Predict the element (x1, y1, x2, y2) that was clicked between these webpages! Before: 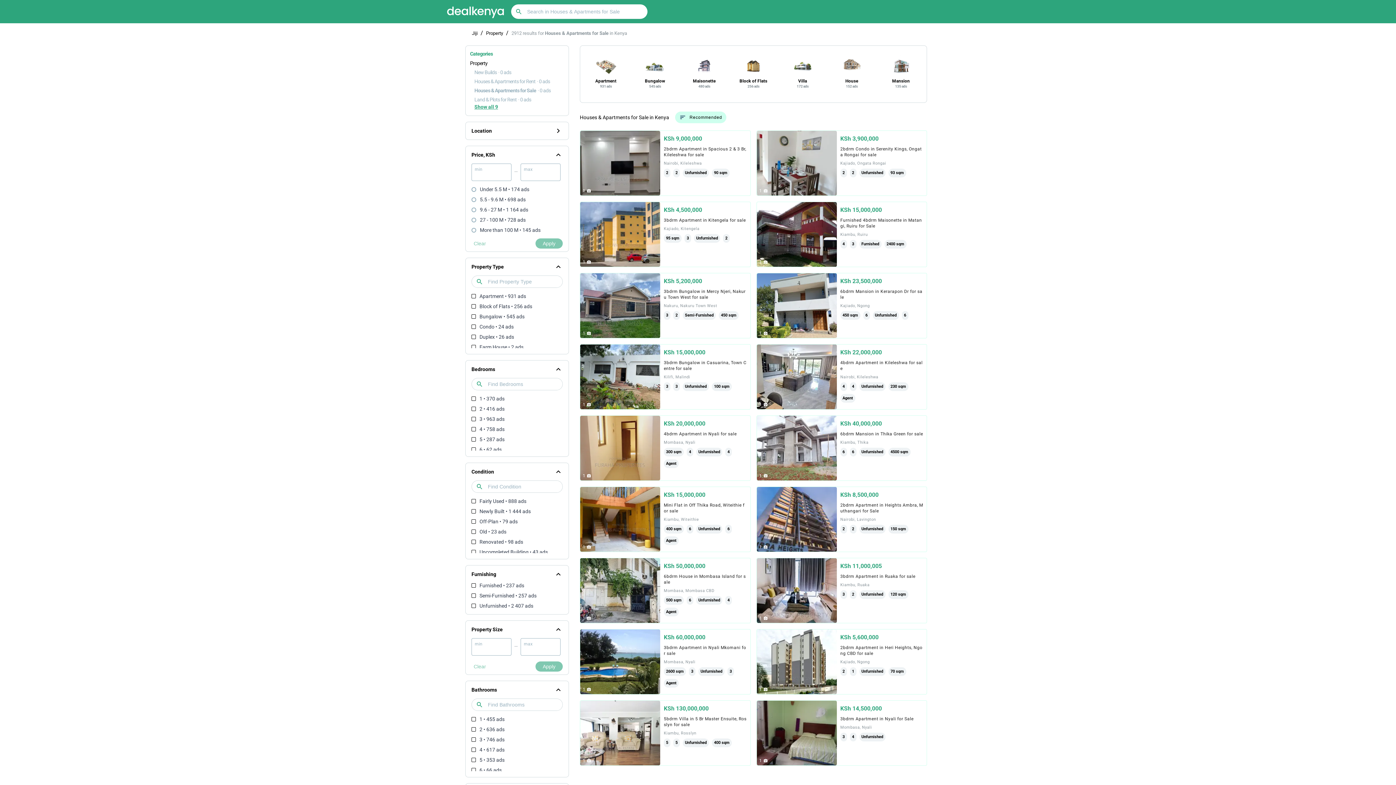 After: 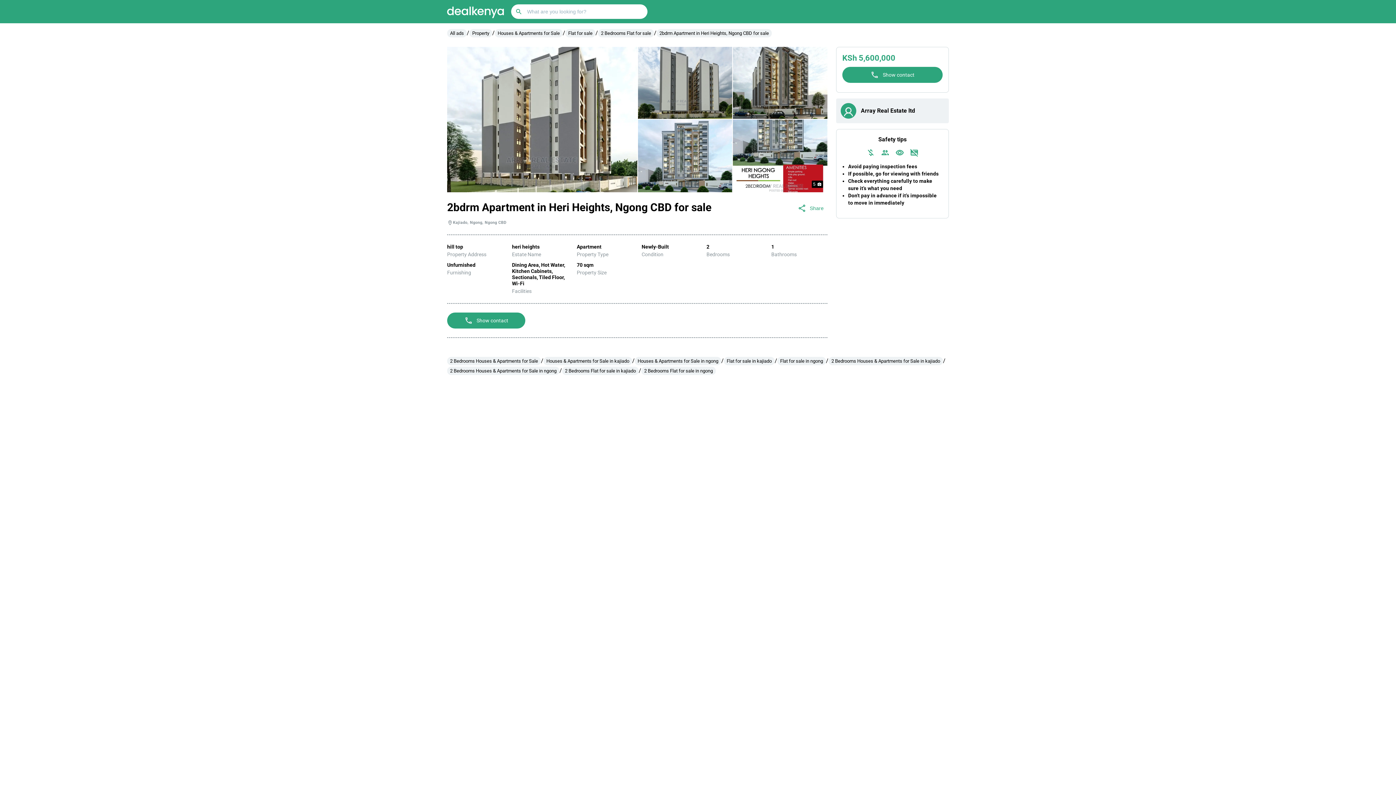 Action: label: 1
KSh 5,600,000

2bdrm Apartment in Heri Heights, Ngong CBD for sale

Kajiado, Ngong

2
1
Unfurnished
70 sqm bbox: (756, 629, 927, 694)